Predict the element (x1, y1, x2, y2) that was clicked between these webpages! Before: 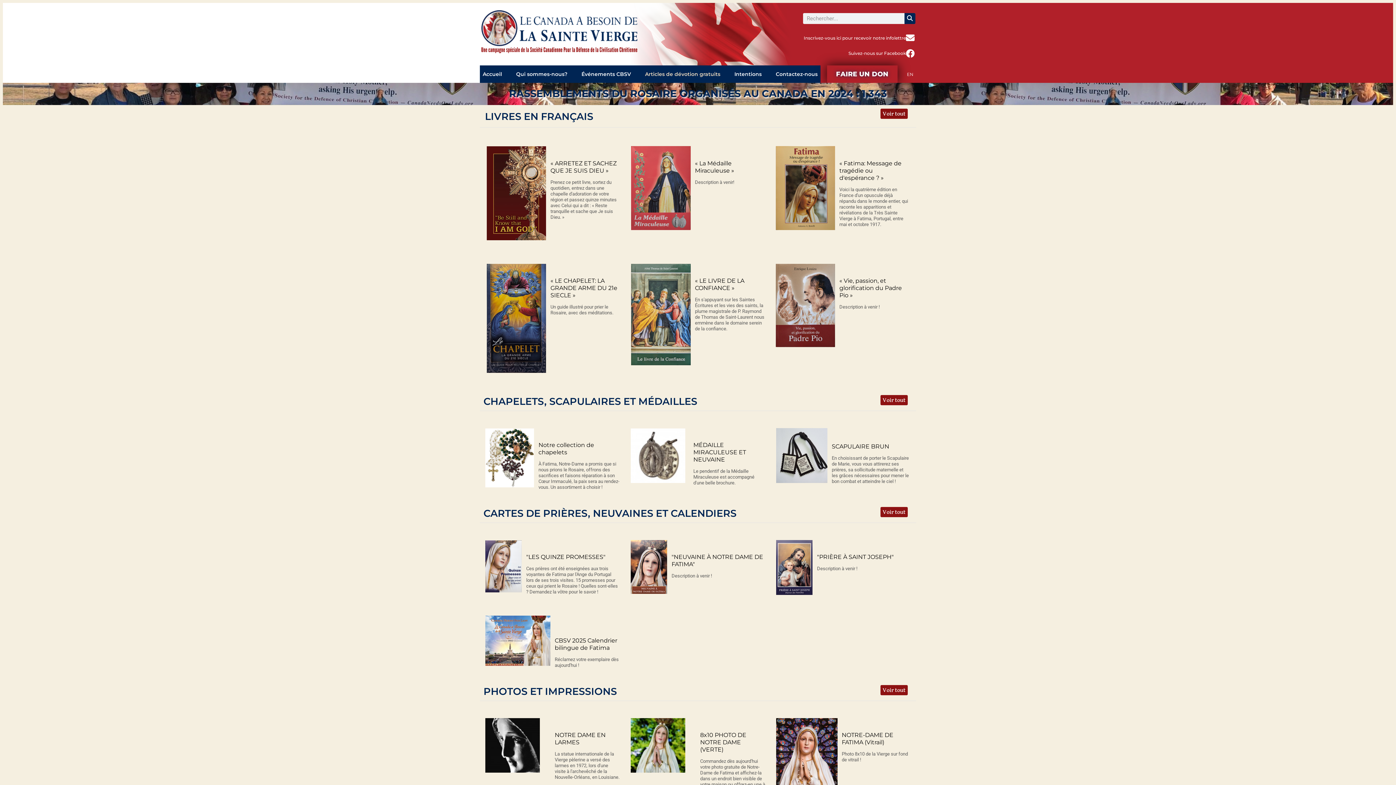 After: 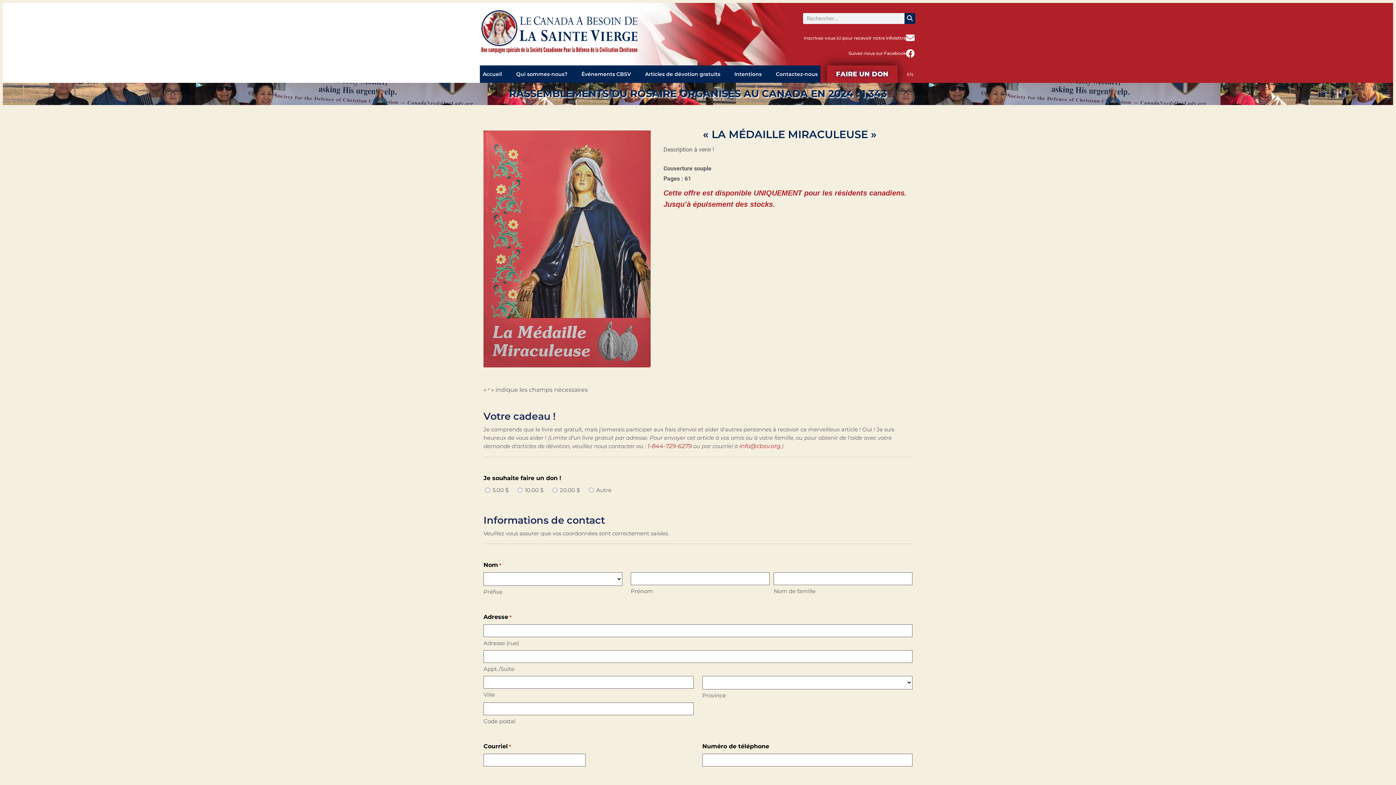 Action: label: « La Médaille Miraculeuse » bbox: (695, 159, 734, 174)